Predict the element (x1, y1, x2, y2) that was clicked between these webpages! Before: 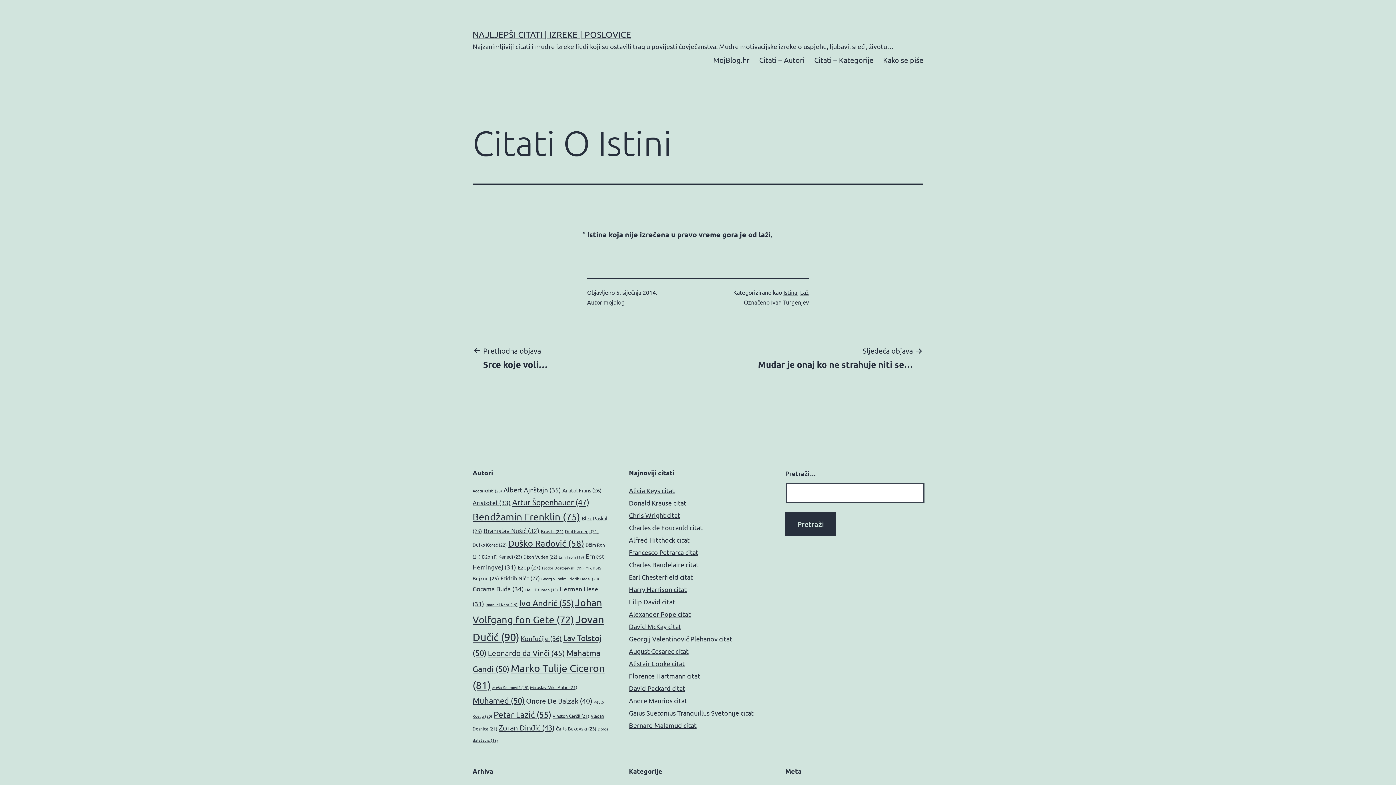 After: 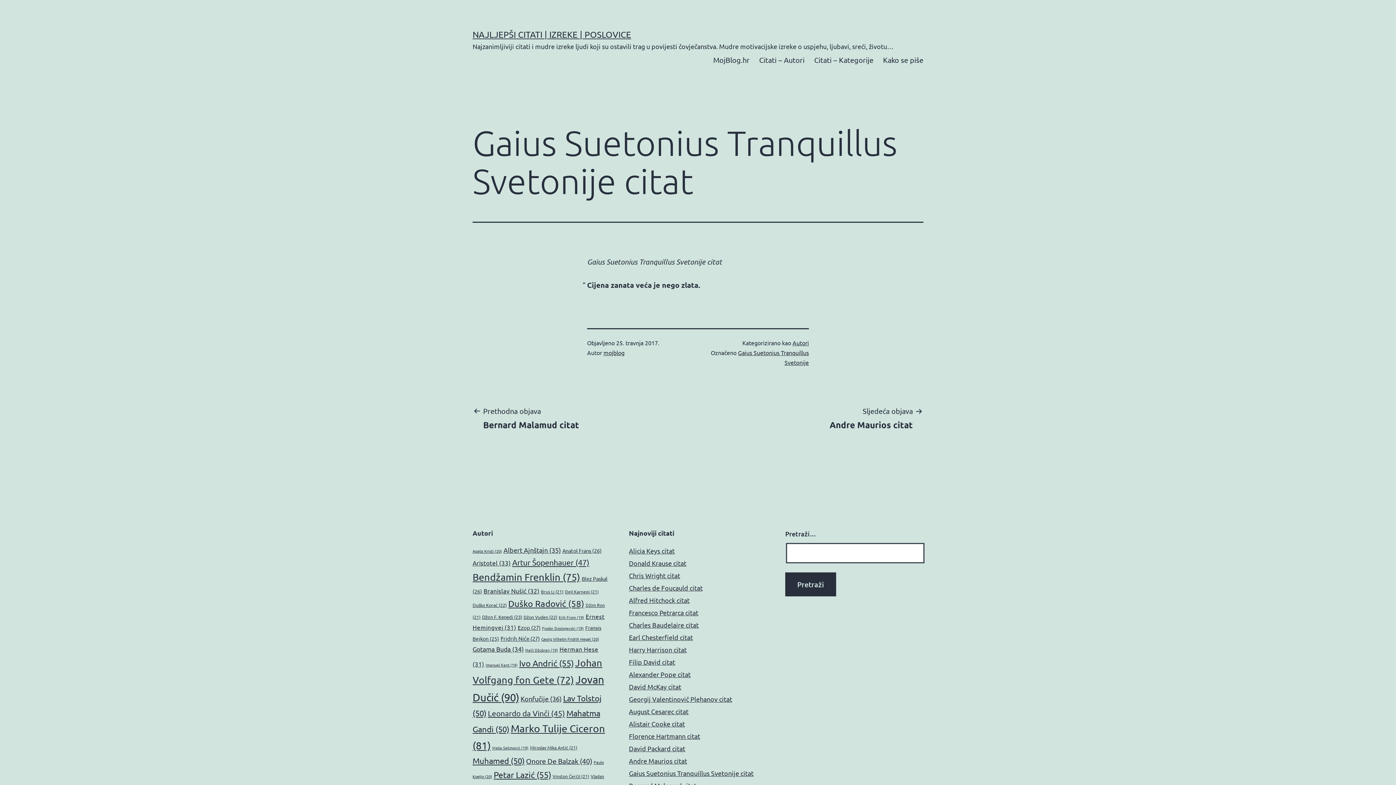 Action: bbox: (629, 709, 753, 716) label: Gaius Suetonius Tranquillus Svetonije citat